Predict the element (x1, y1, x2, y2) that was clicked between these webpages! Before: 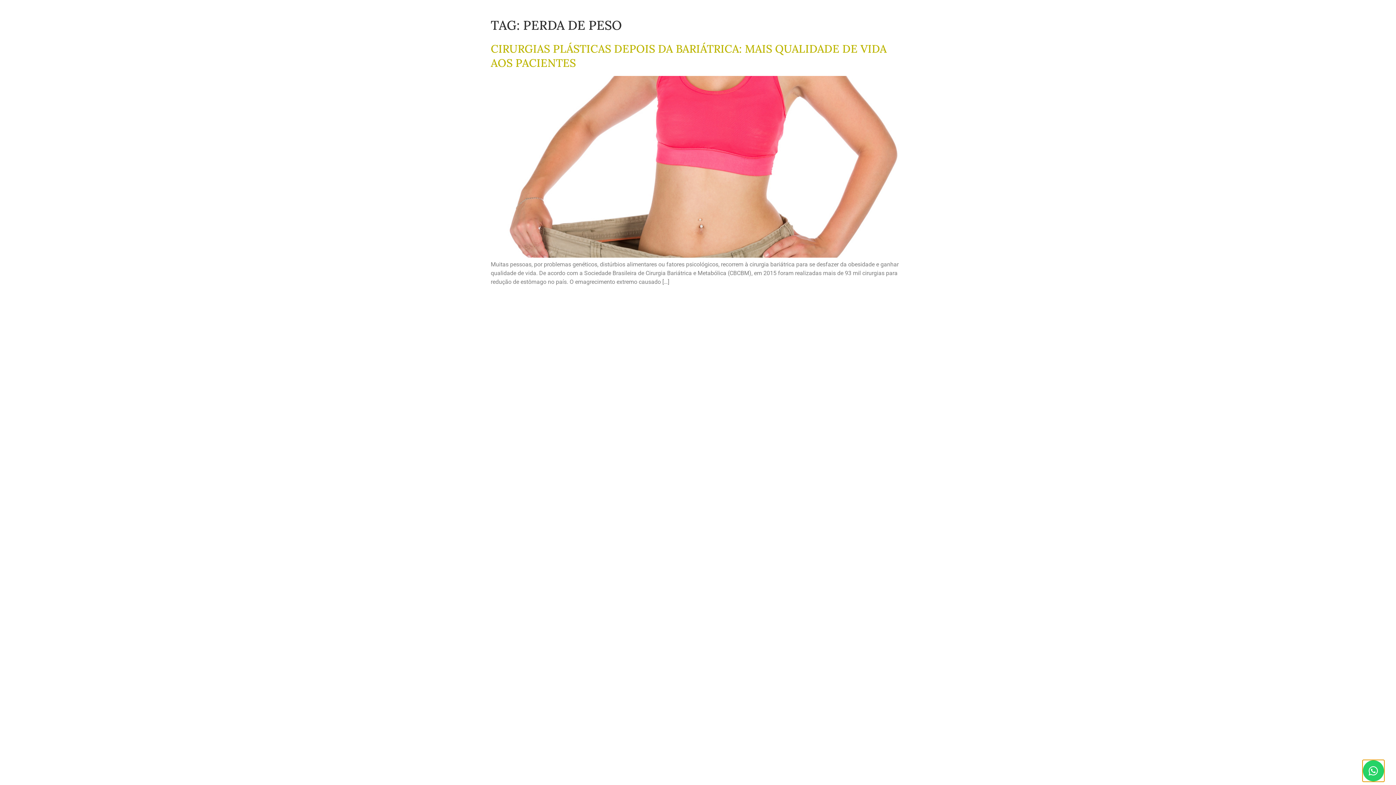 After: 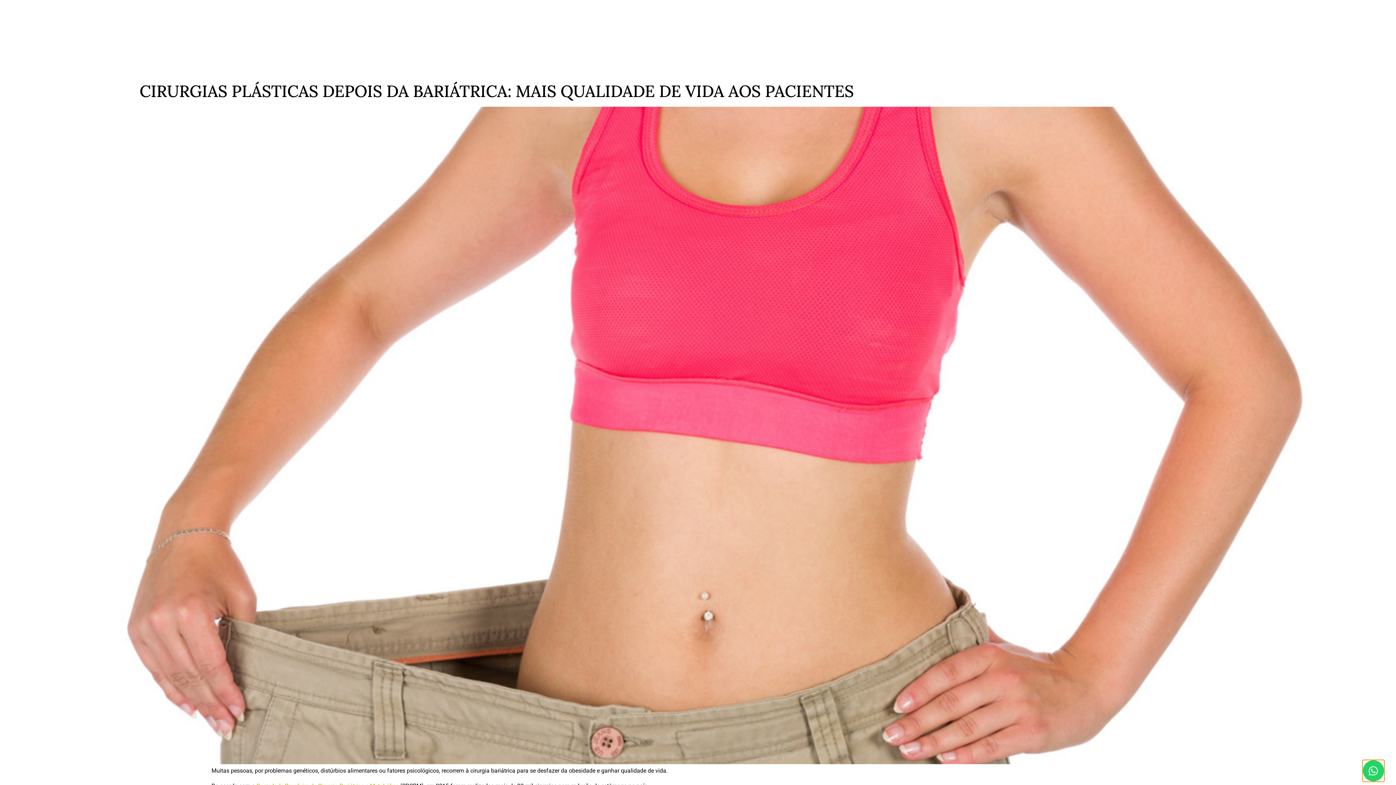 Action: bbox: (490, 252, 905, 259)